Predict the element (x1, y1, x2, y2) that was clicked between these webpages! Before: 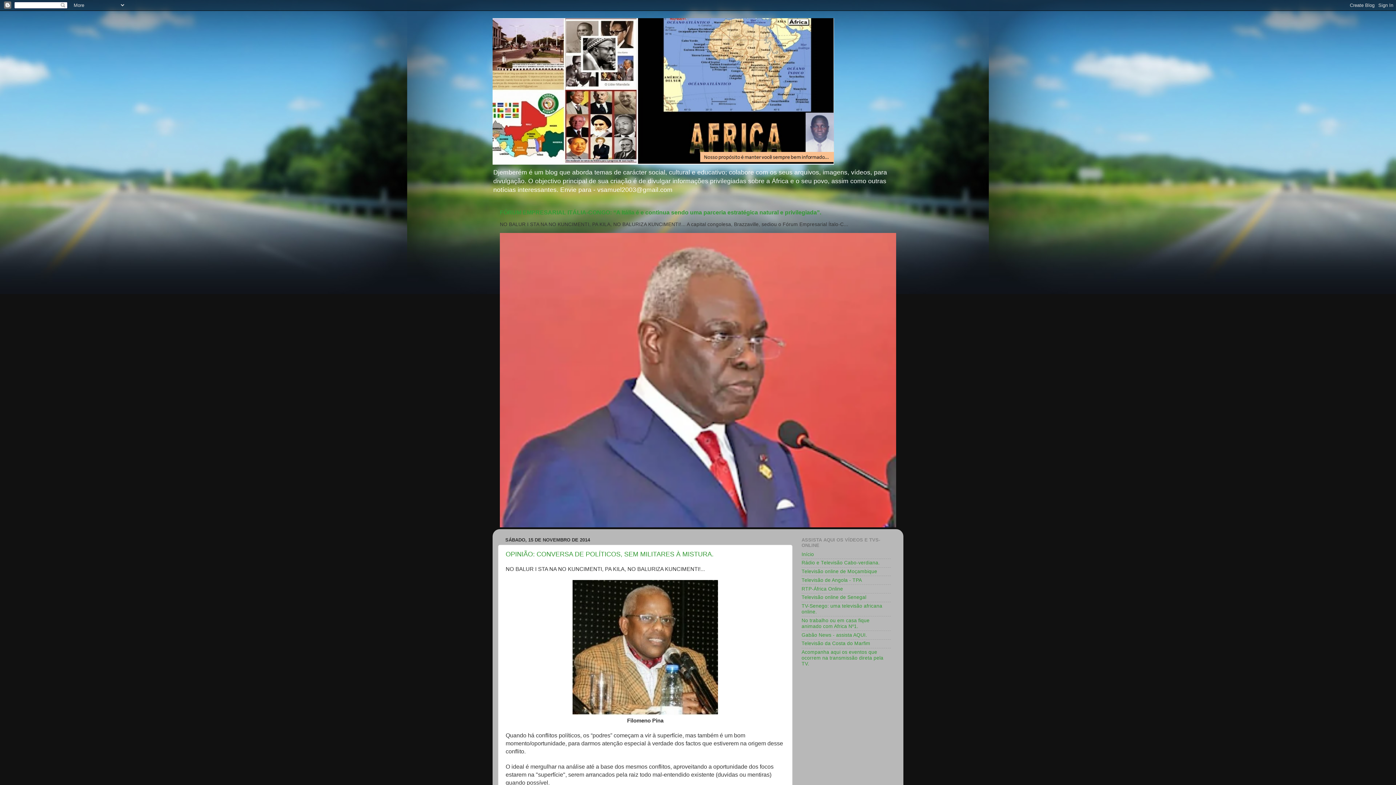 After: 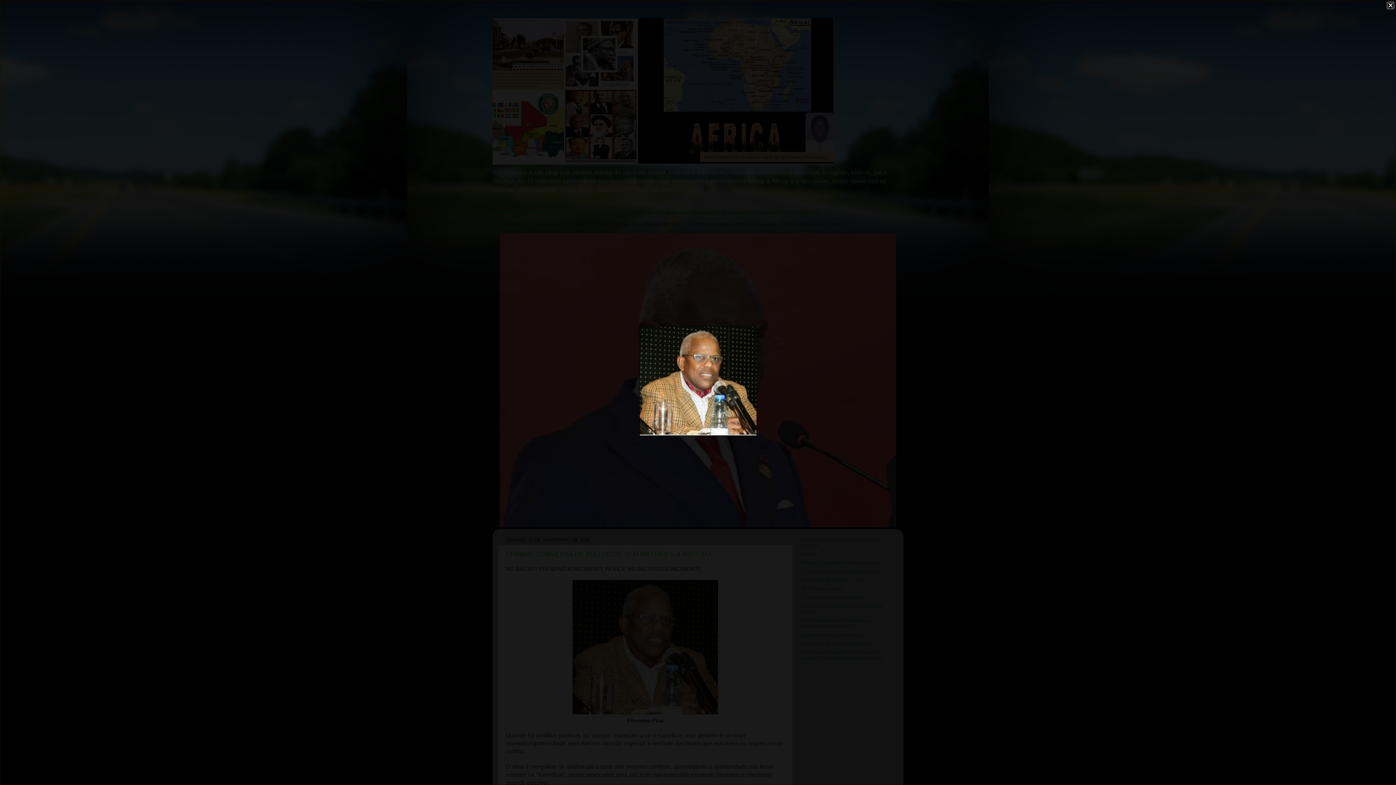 Action: bbox: (572, 711, 718, 716)